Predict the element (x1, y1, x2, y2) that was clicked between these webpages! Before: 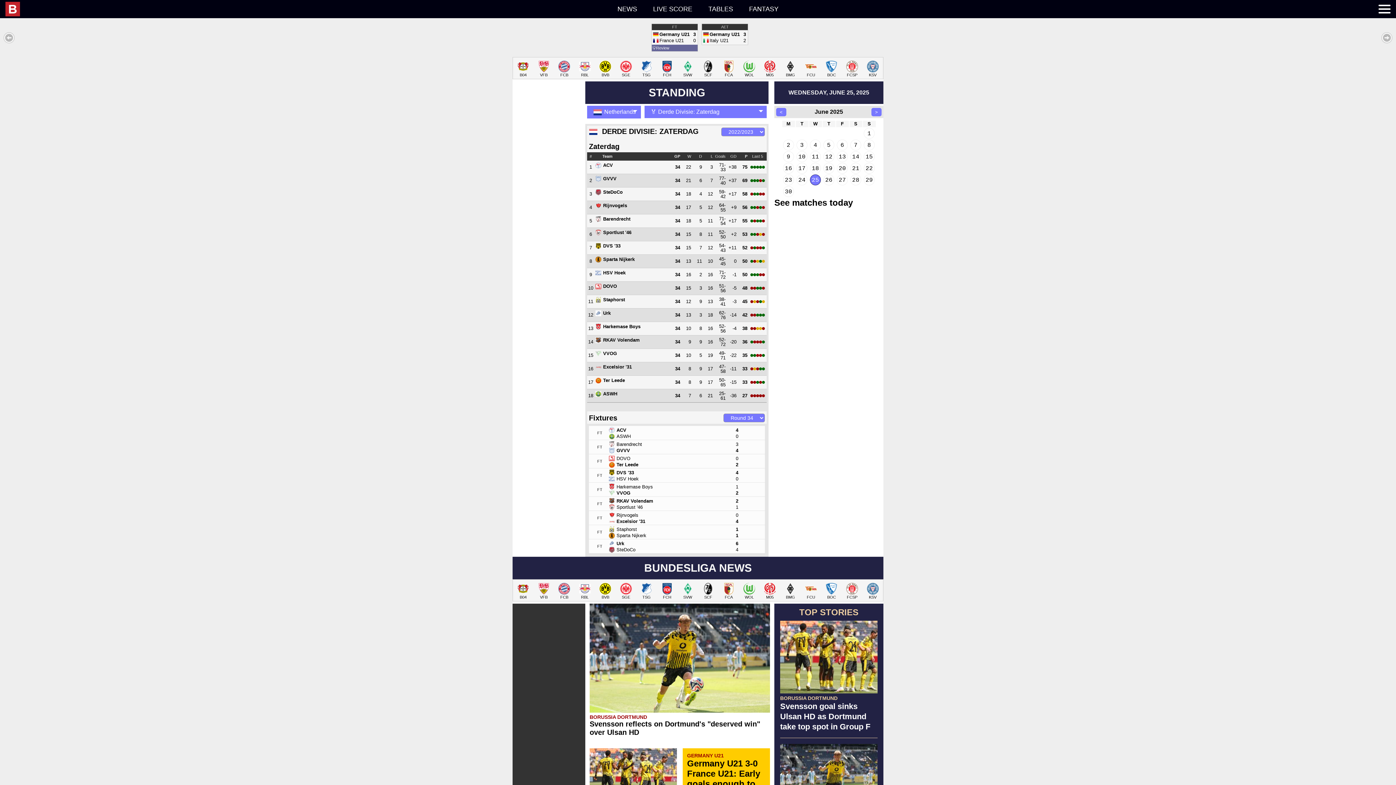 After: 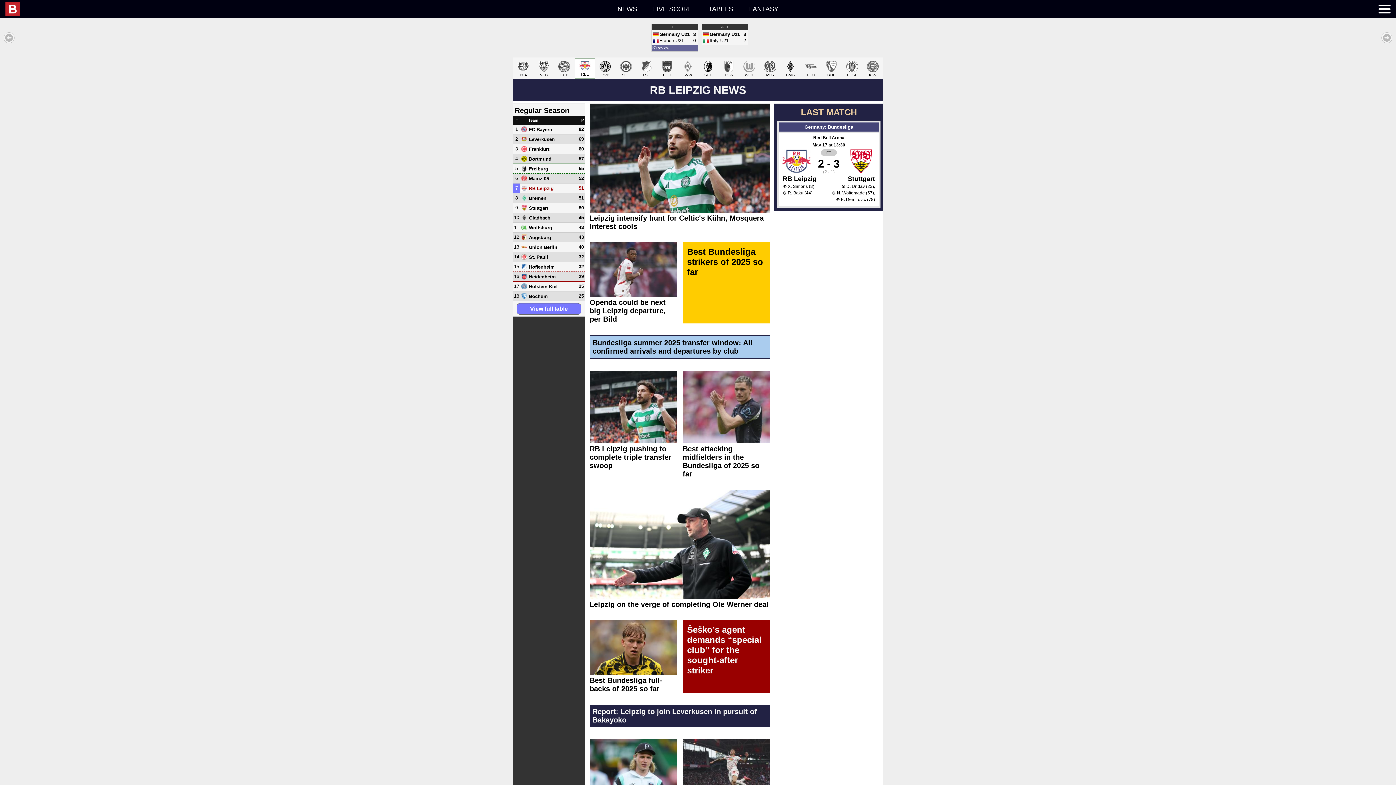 Action: bbox: (574, 581, 595, 601) label: RBL